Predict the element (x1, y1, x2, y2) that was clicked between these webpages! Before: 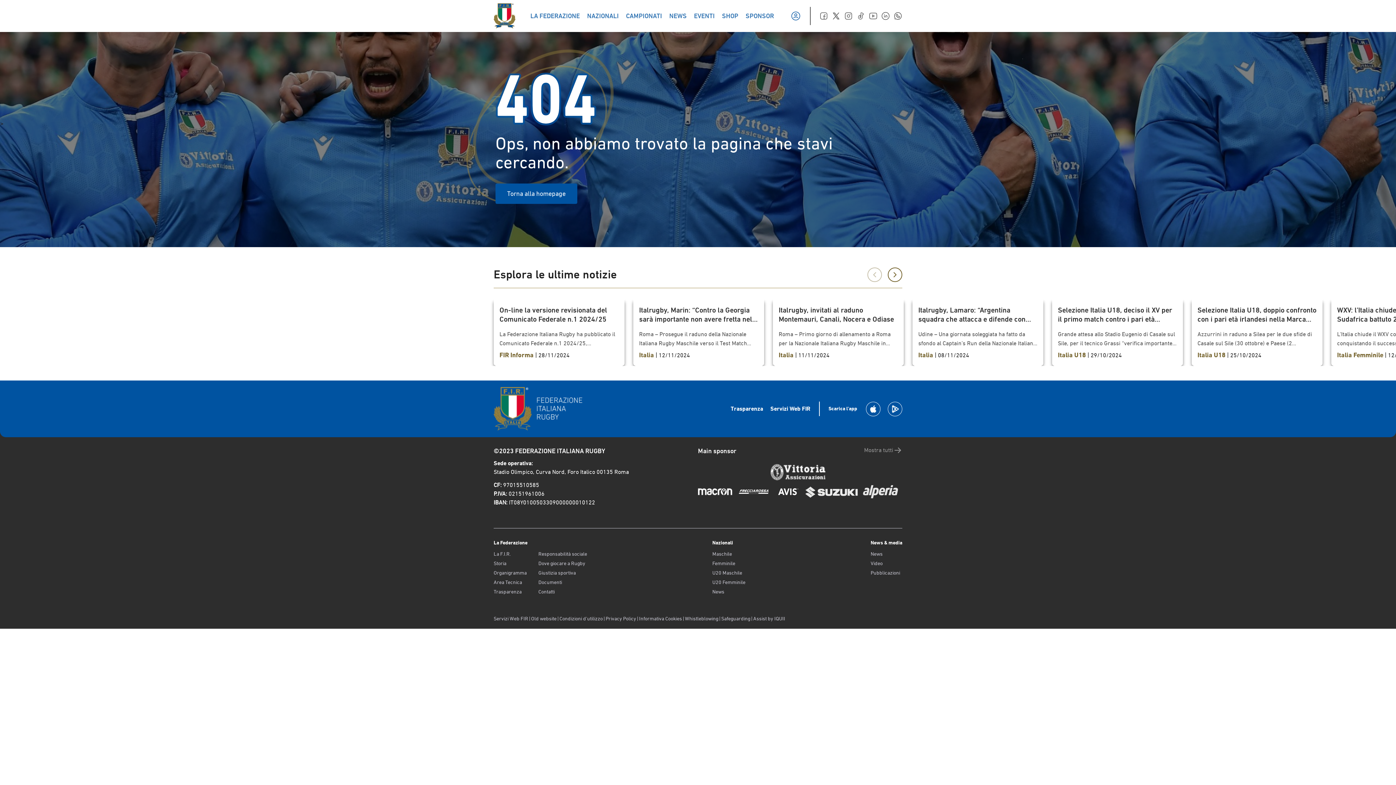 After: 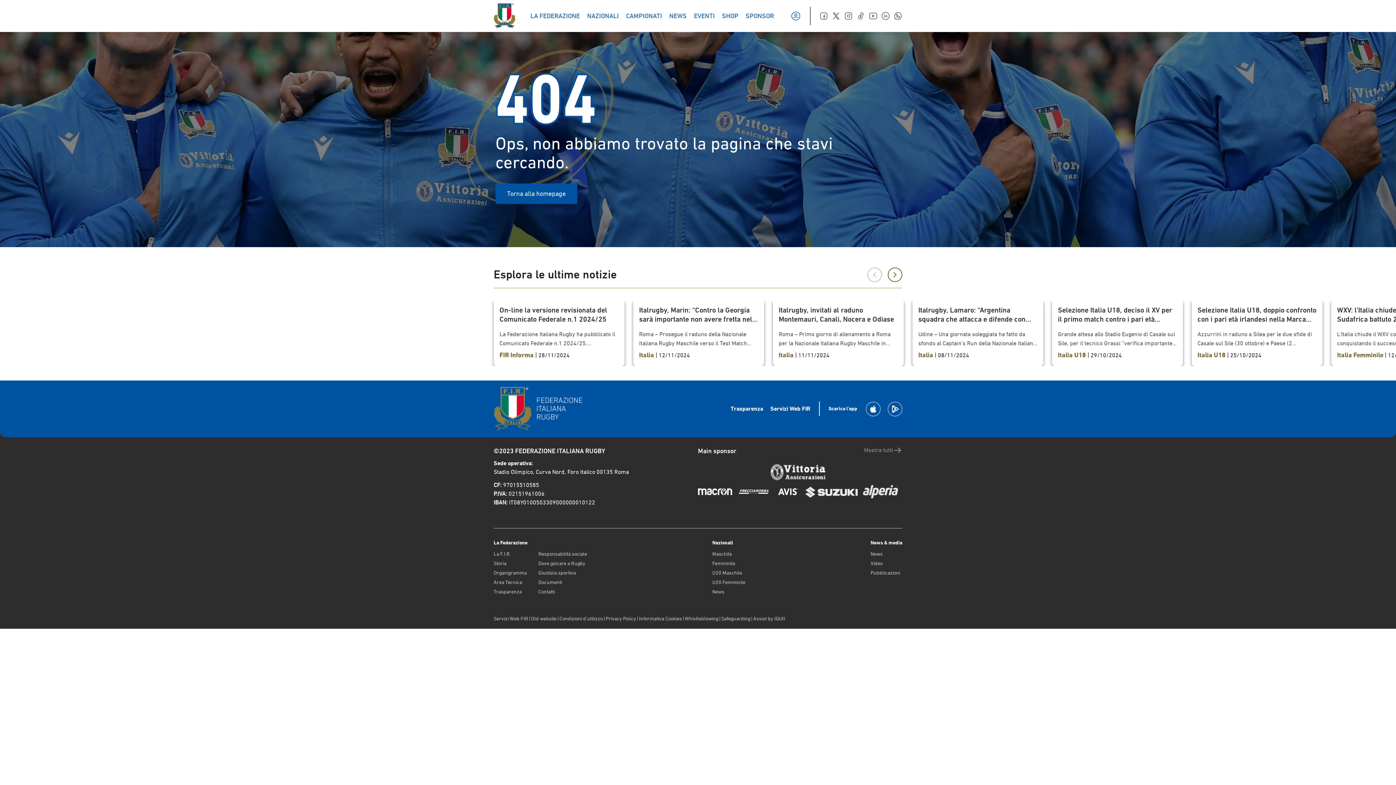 Action: bbox: (698, 485, 732, 498)